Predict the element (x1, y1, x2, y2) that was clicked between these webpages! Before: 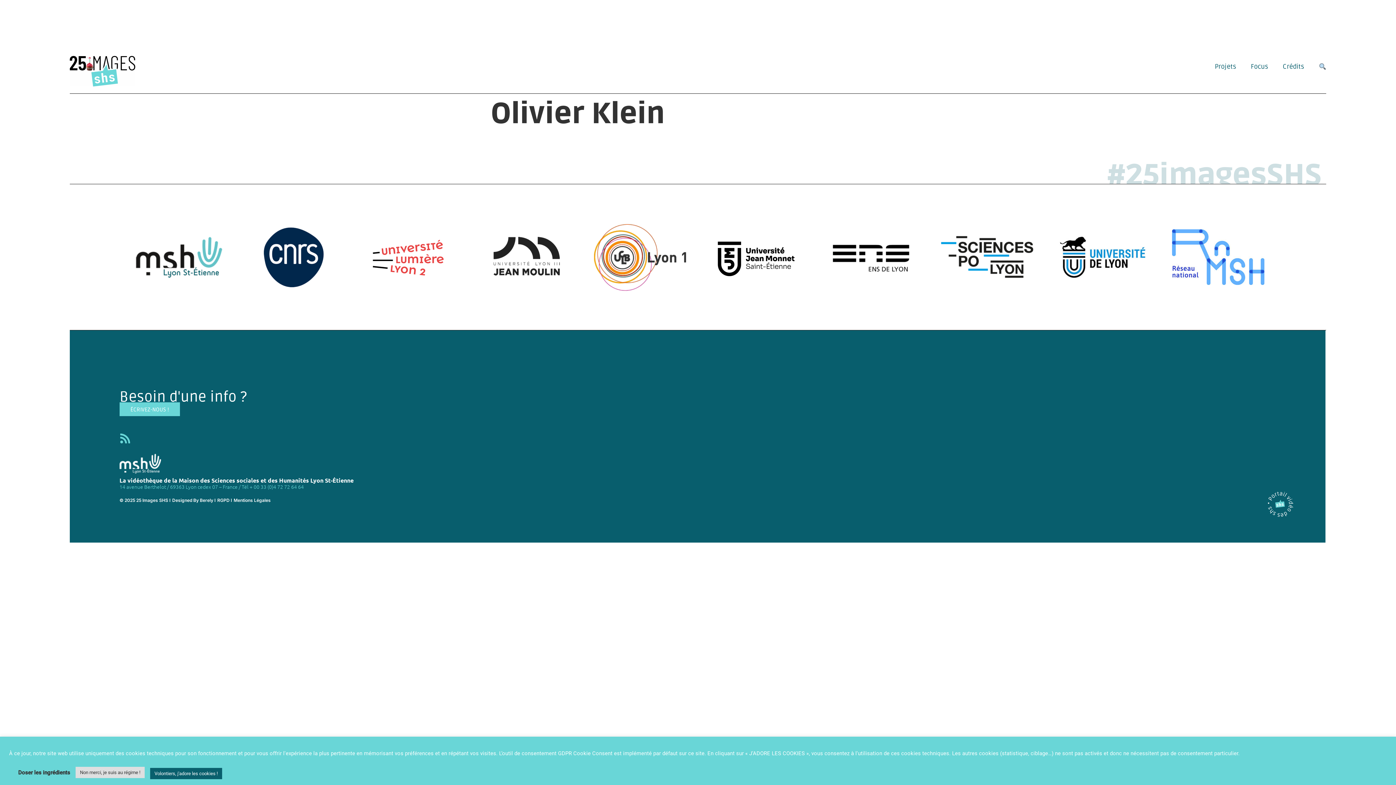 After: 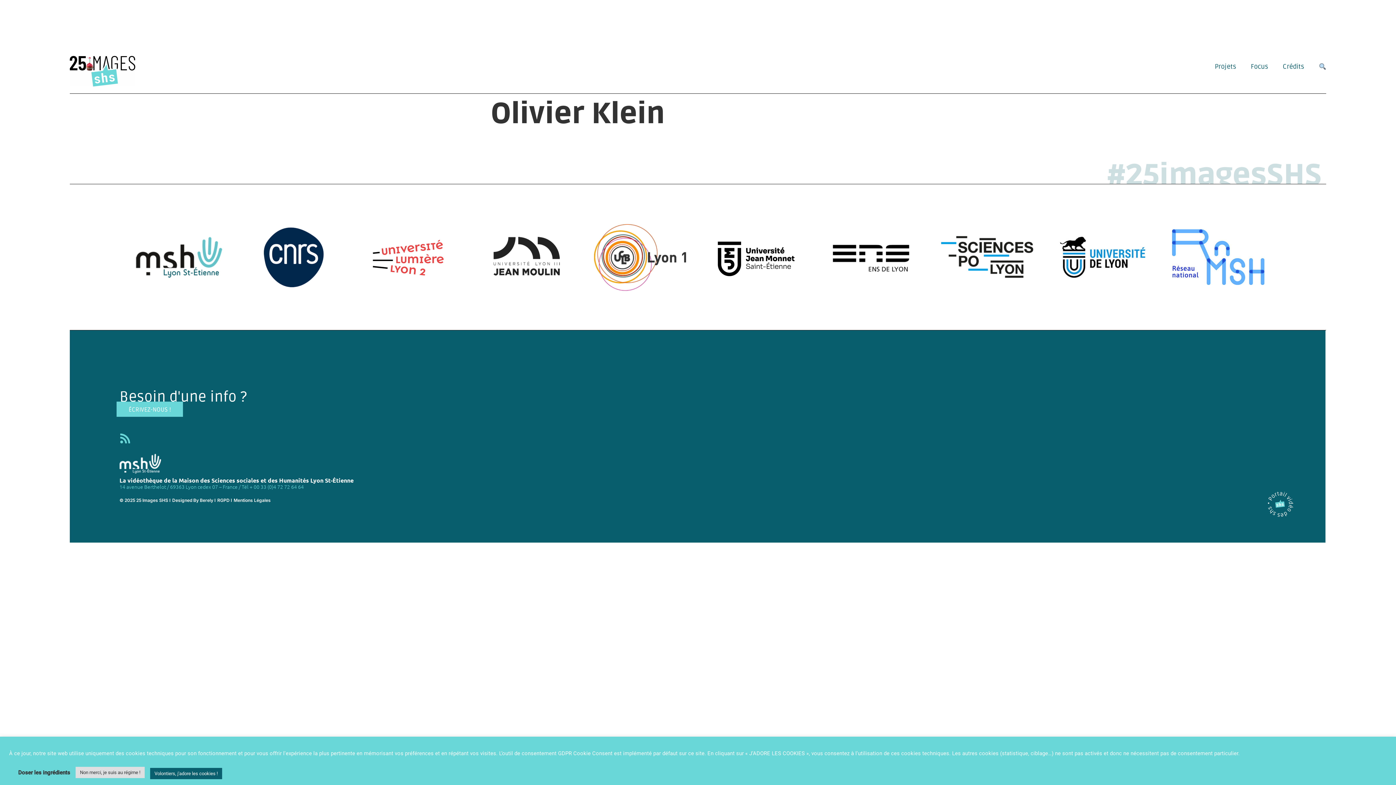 Action: label: ÉCRIVEZ-NOUS ! bbox: (119, 402, 179, 416)